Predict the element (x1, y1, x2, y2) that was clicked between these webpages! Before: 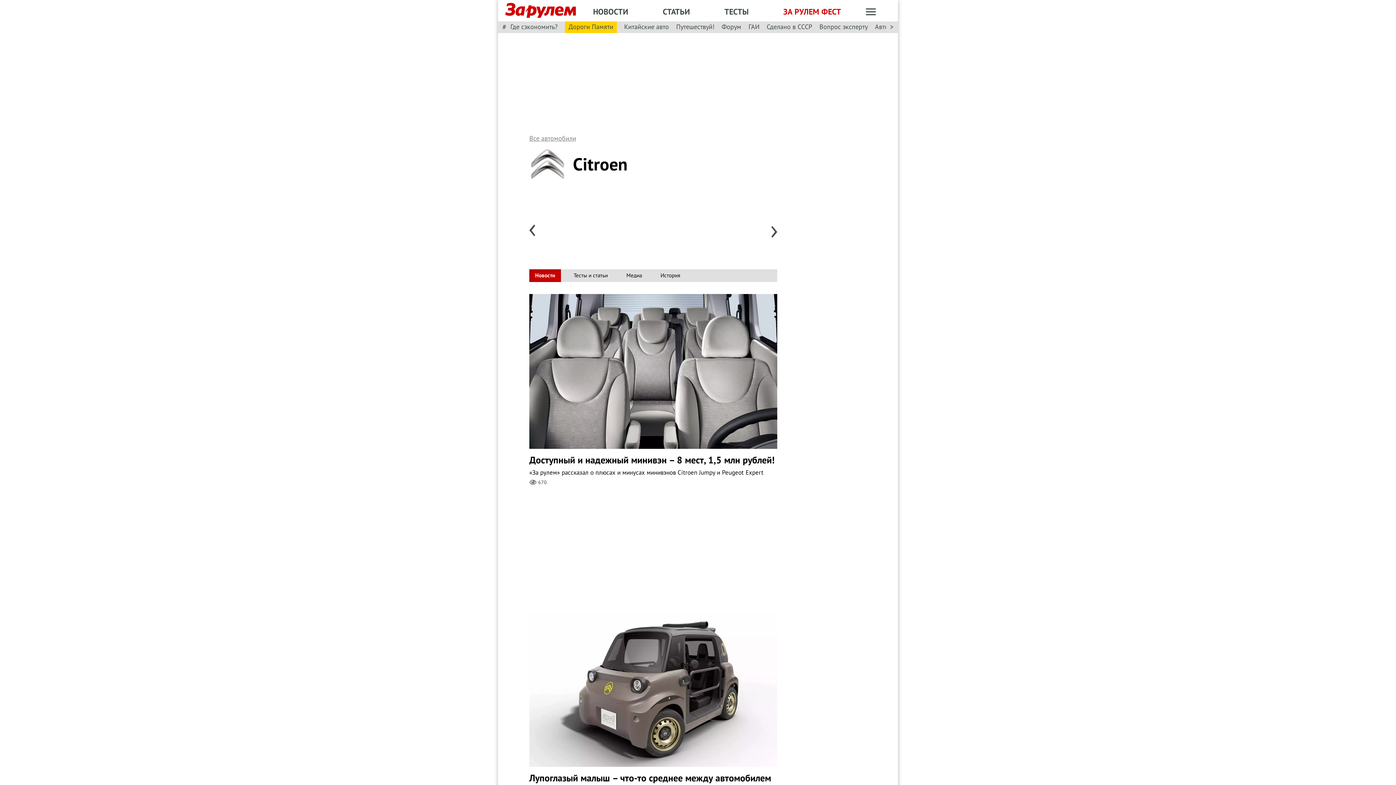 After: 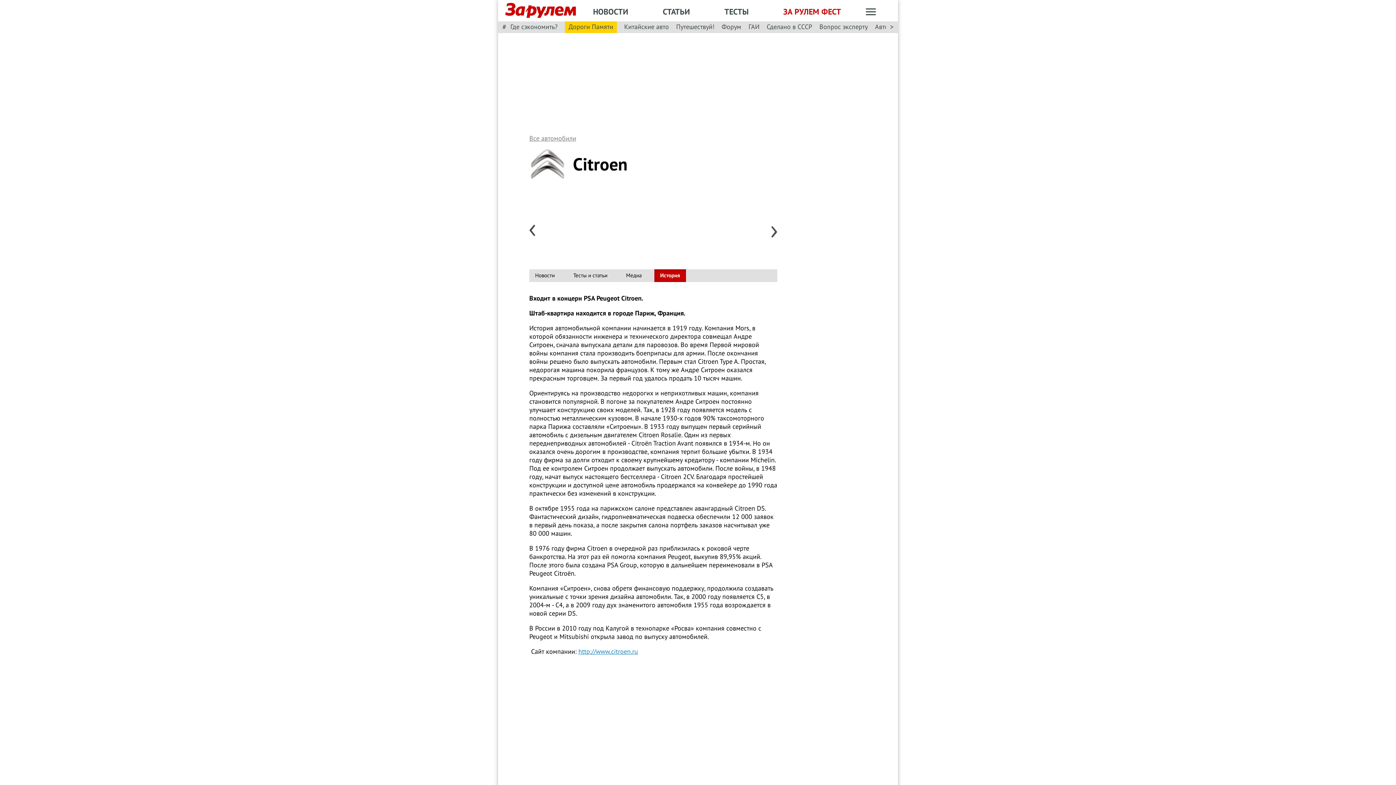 Action: bbox: (660, 271, 680, 279) label: История